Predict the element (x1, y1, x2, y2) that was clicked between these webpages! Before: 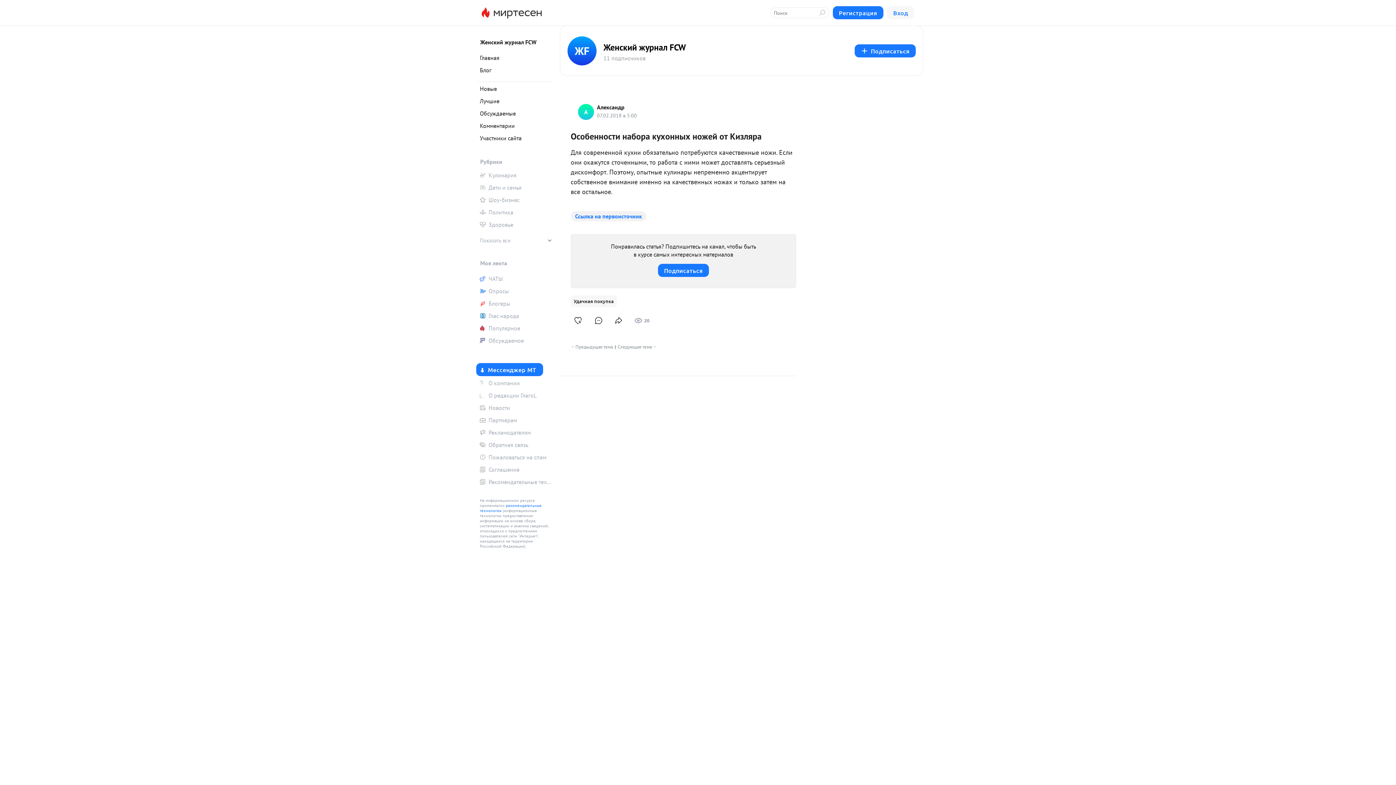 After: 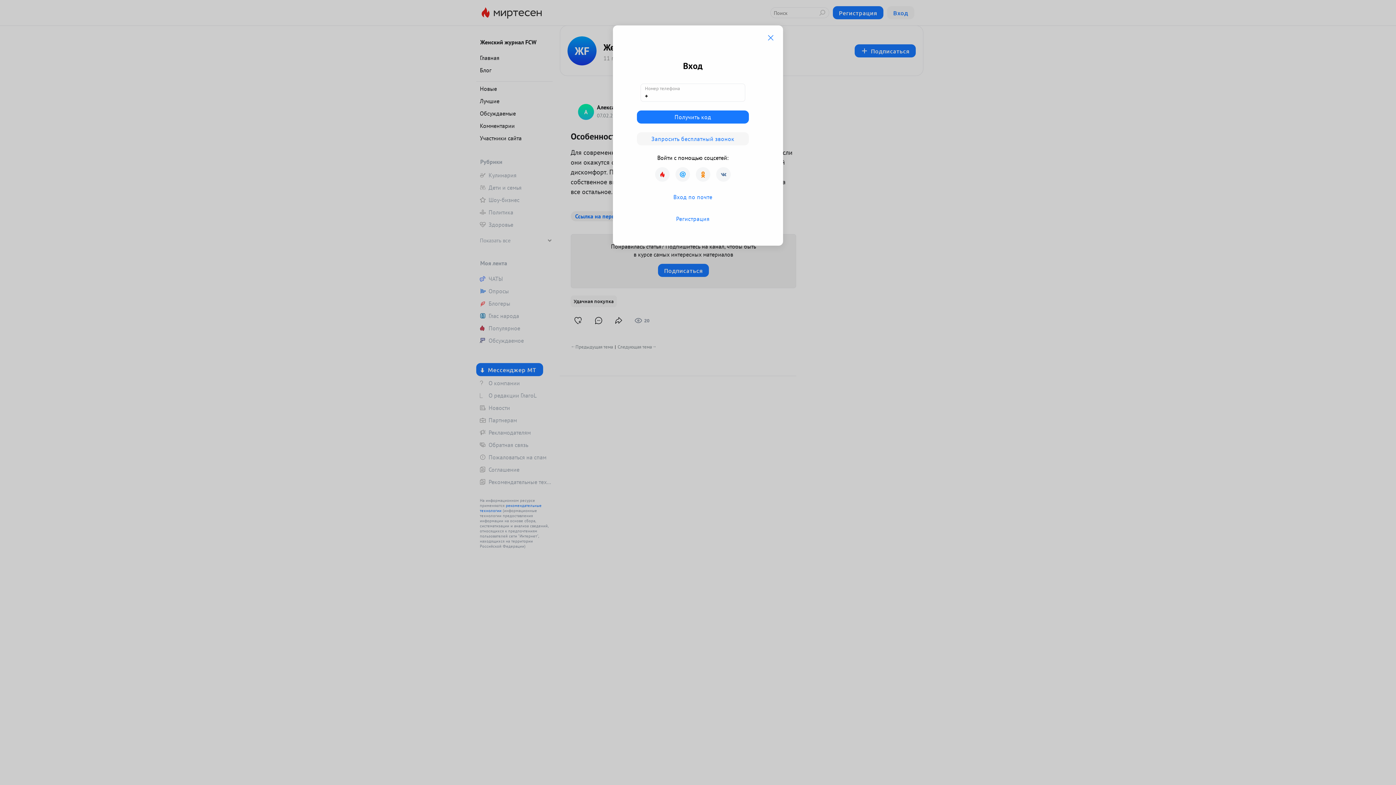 Action: label: Глас народа bbox: (476, 310, 552, 321)